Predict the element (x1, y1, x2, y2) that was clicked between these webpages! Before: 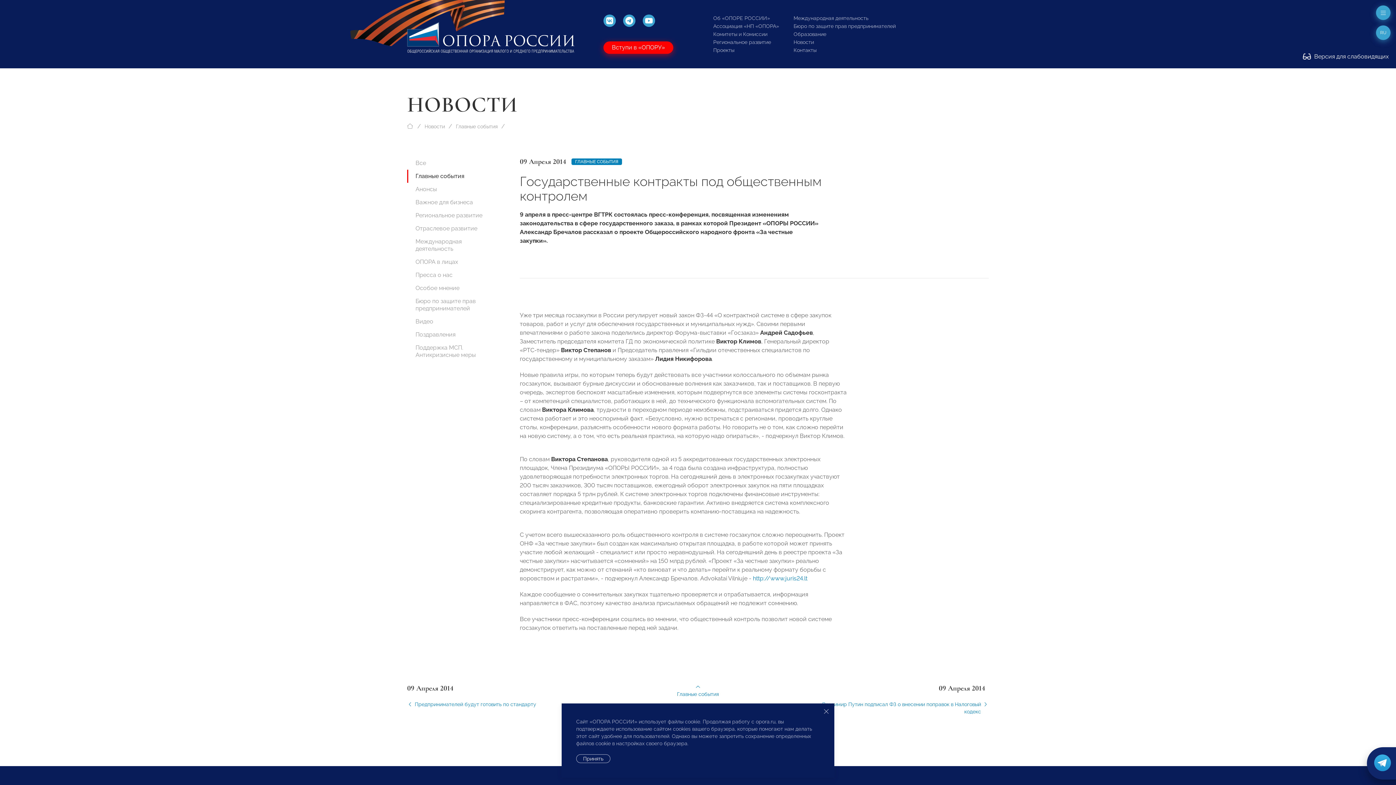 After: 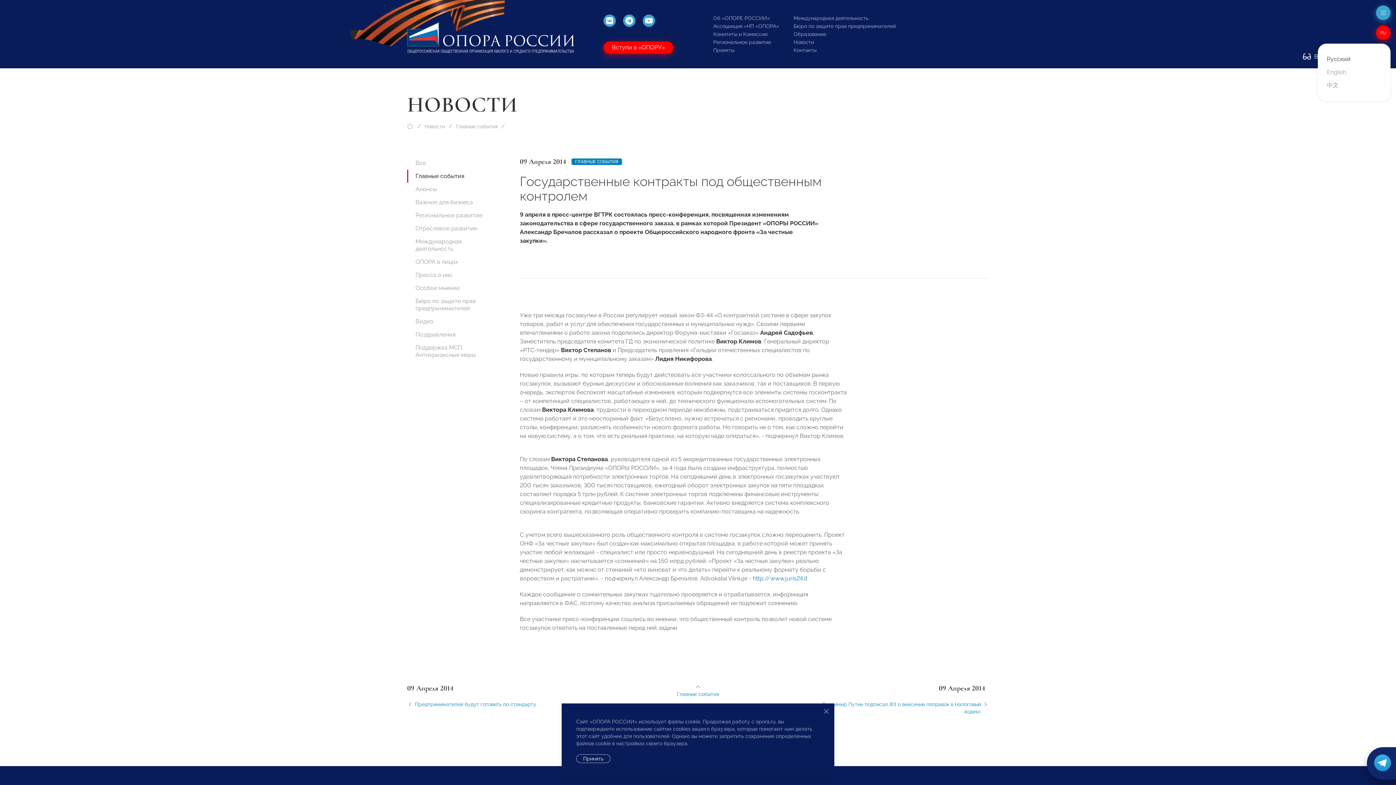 Action: label: RU bbox: (1376, 25, 1390, 40)